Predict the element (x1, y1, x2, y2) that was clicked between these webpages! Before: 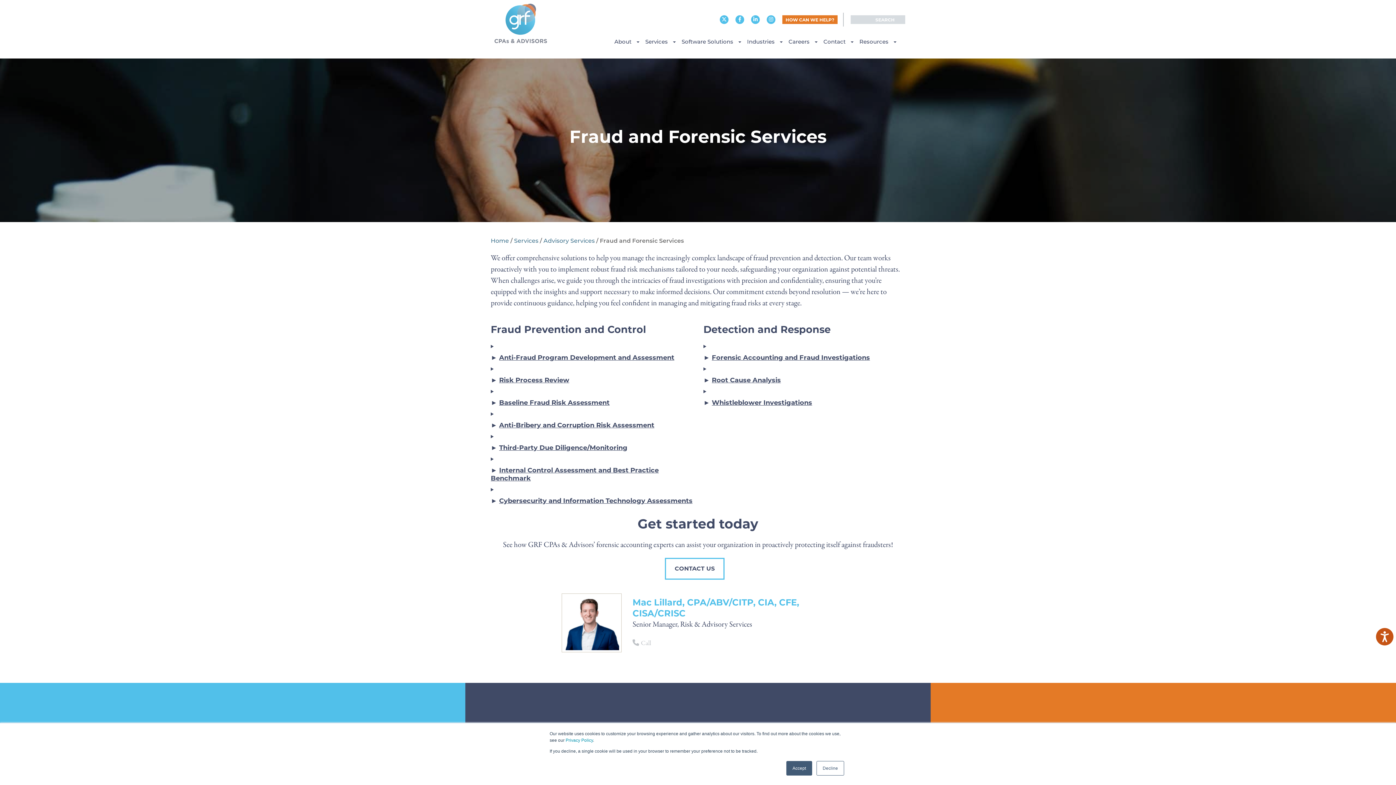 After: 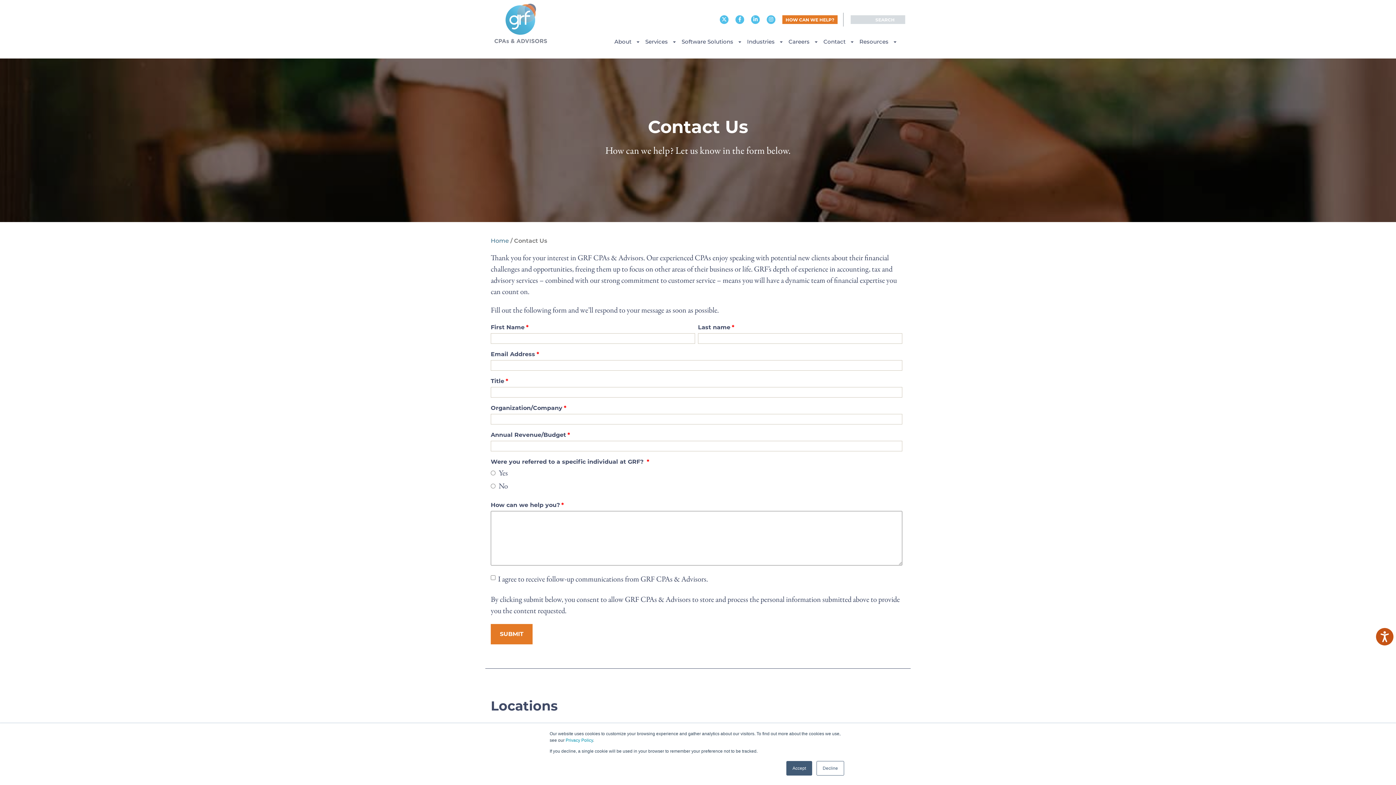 Action: label: CONTACT US bbox: (665, 558, 724, 580)